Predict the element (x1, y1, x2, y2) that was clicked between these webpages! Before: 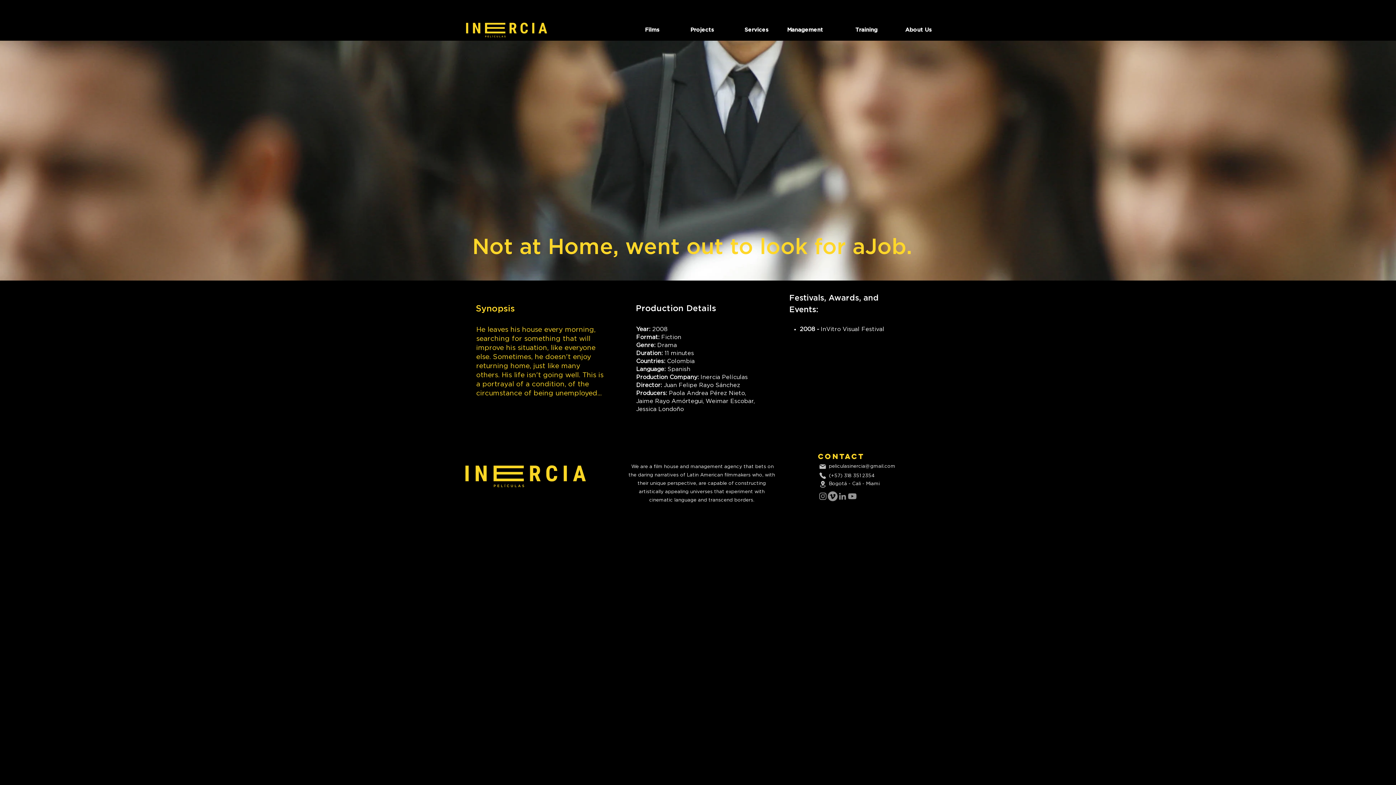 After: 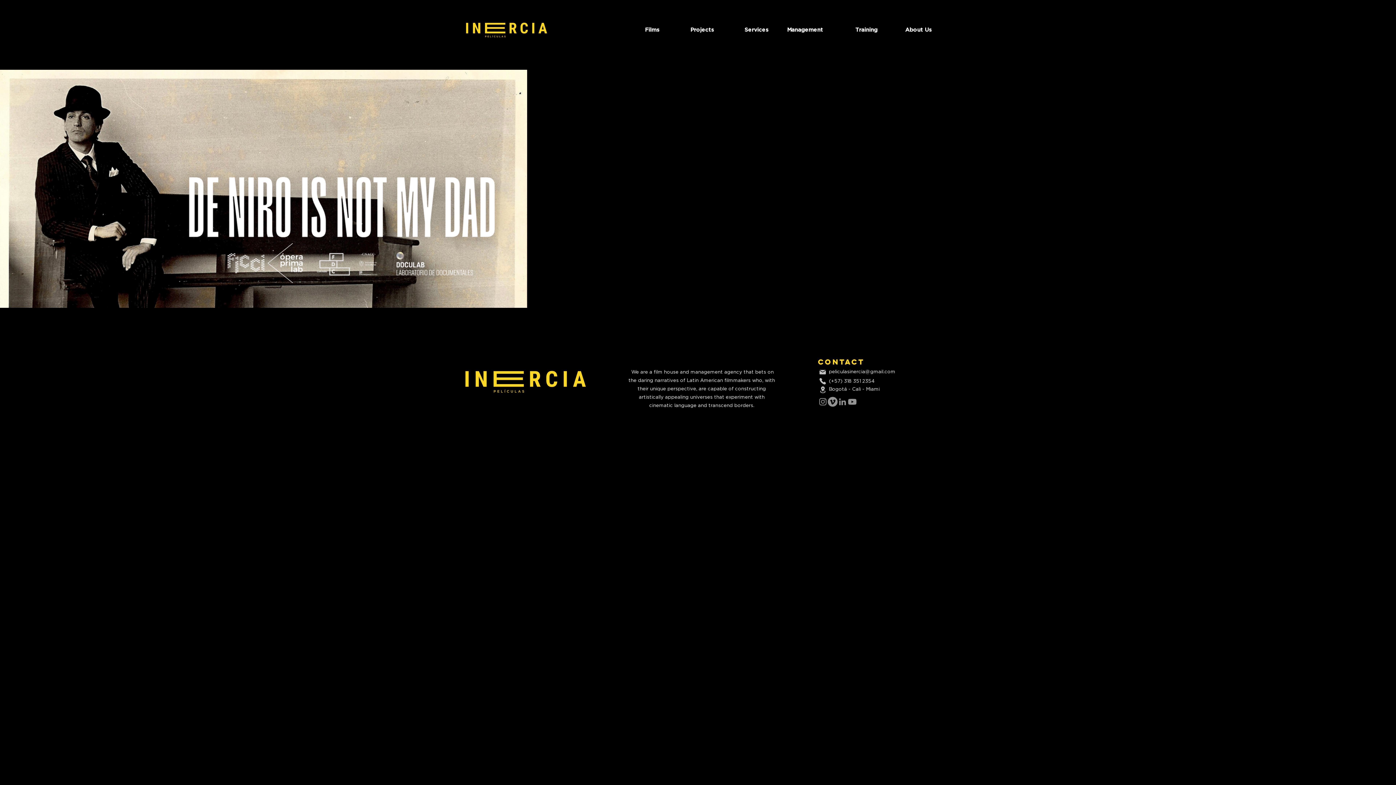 Action: bbox: (462, 461, 587, 492)